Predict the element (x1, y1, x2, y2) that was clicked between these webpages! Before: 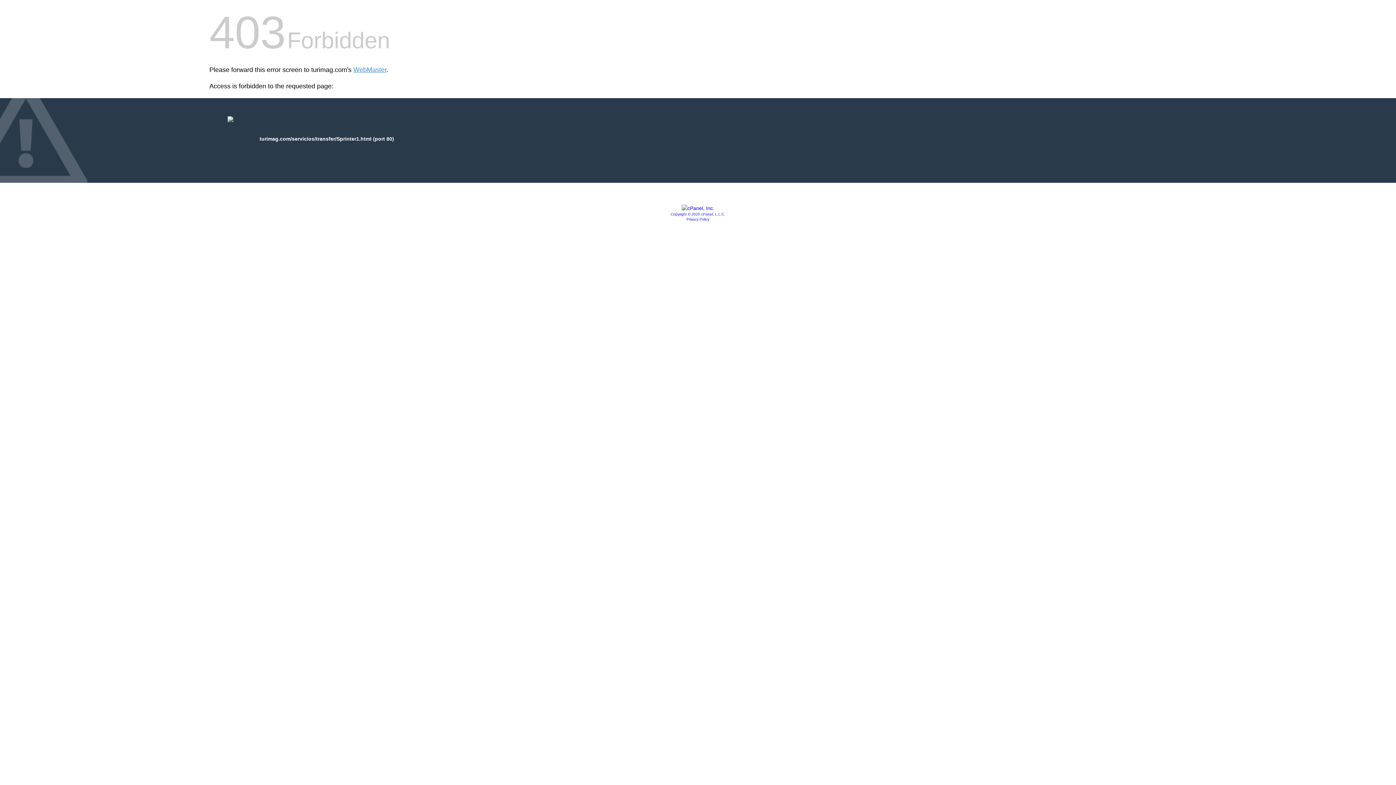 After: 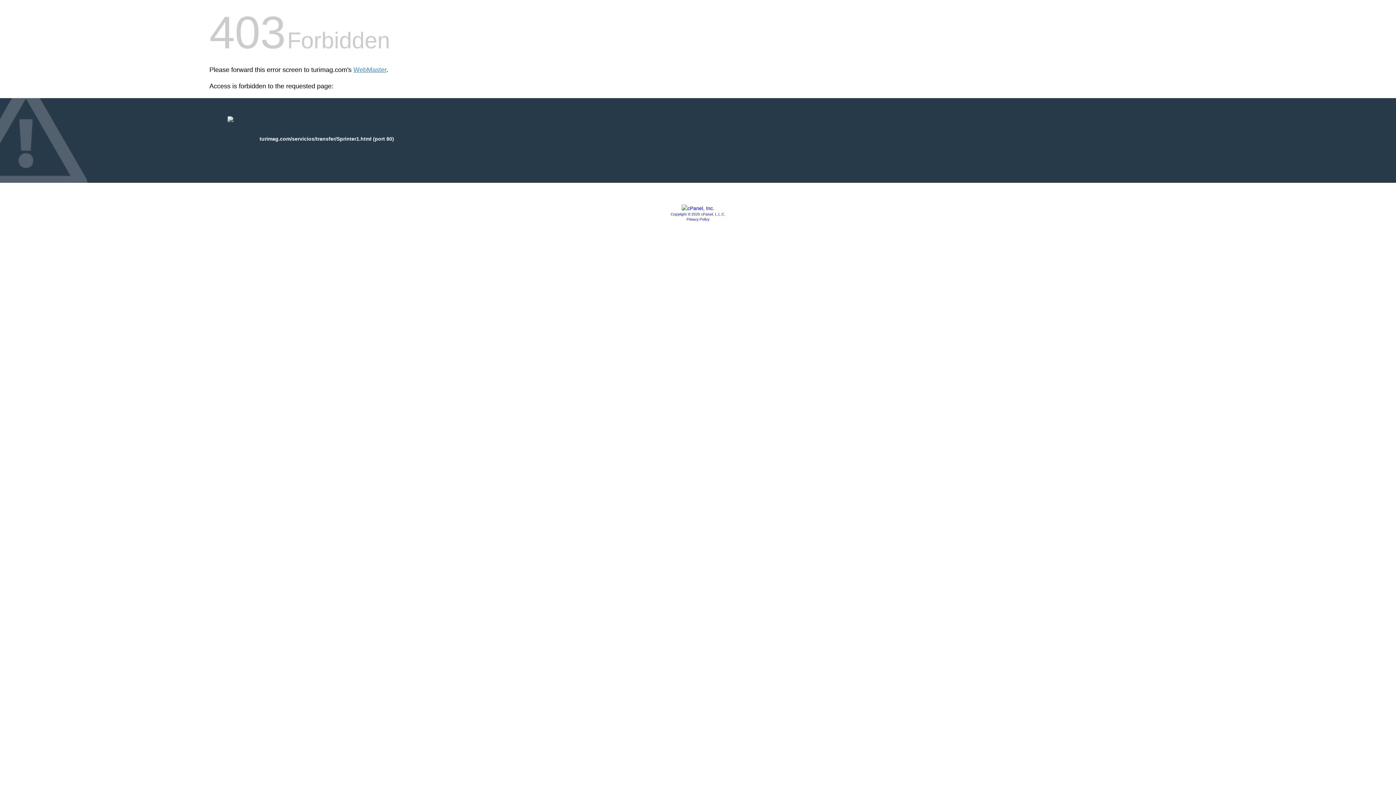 Action: label: Copyright © 2020 cPanel, L.L.C. bbox: (670, 212, 725, 216)